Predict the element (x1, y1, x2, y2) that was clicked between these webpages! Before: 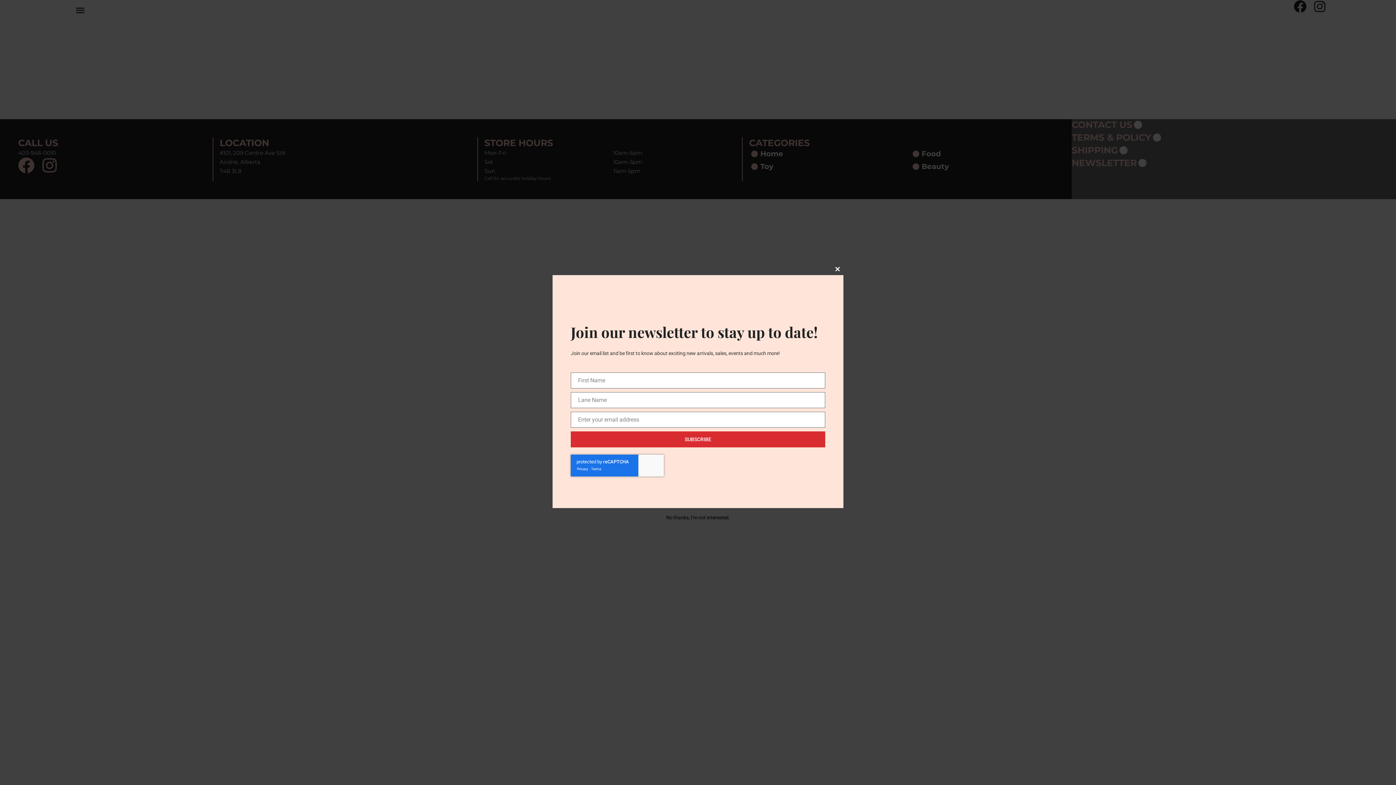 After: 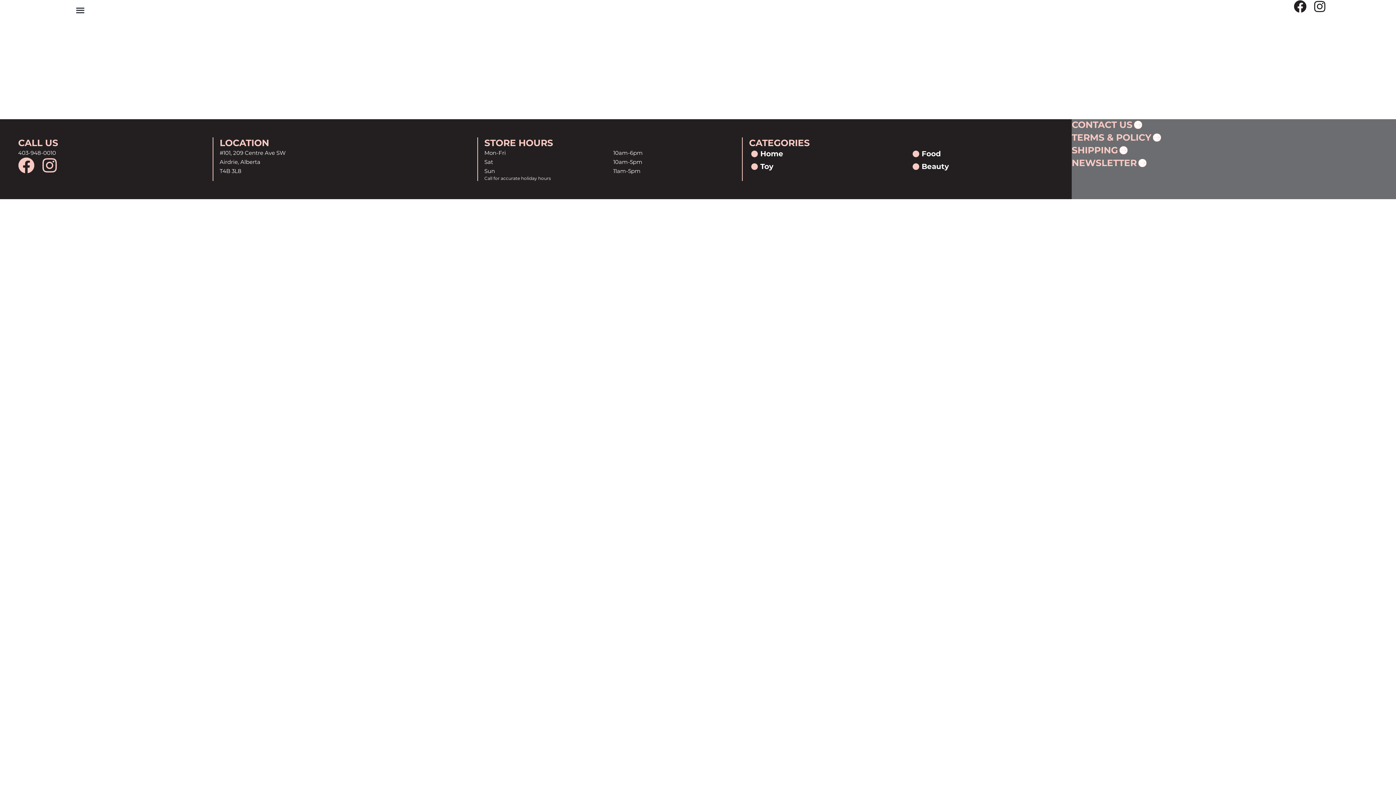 Action: label: Close this module bbox: (832, 263, 843, 275)